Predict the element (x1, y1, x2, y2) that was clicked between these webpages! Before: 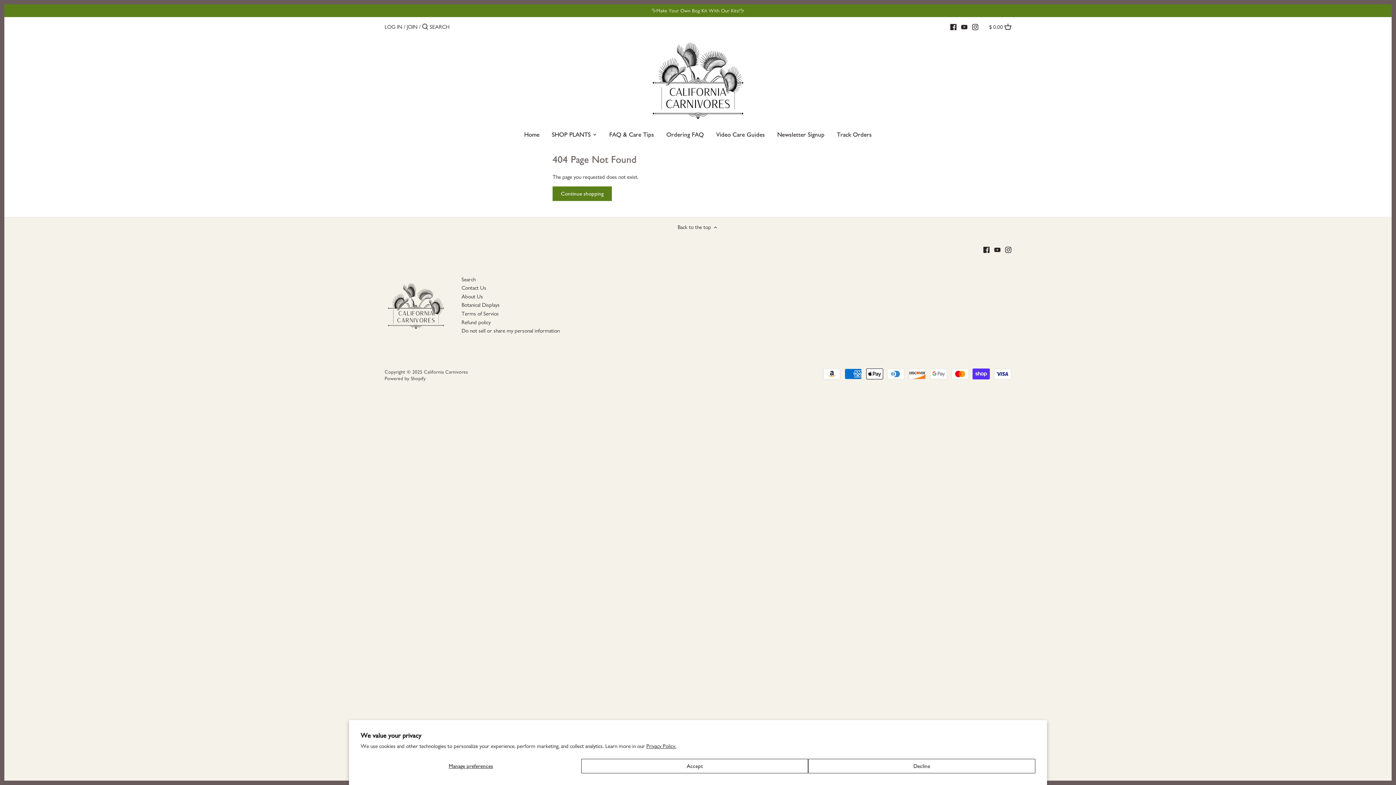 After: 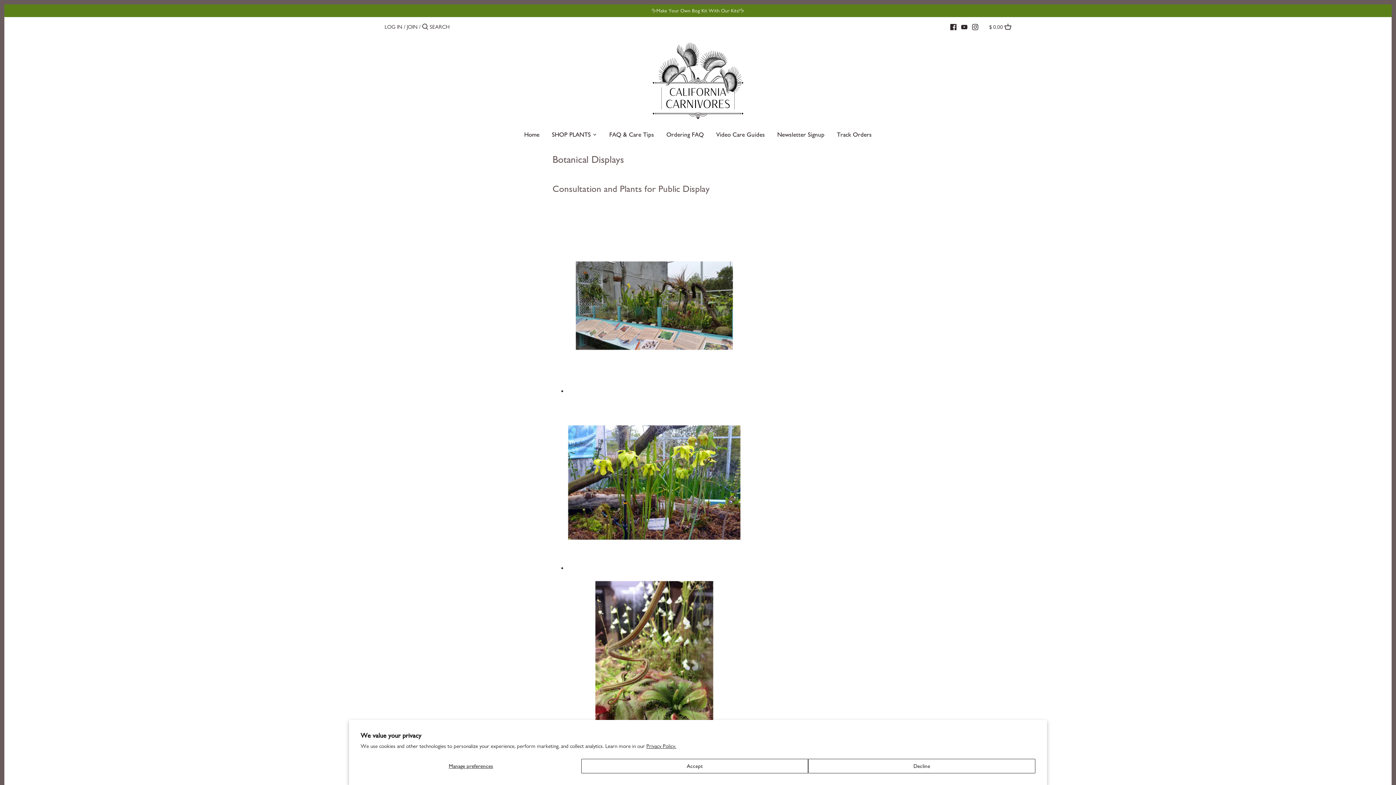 Action: label: Botanical Displays bbox: (461, 301, 499, 308)